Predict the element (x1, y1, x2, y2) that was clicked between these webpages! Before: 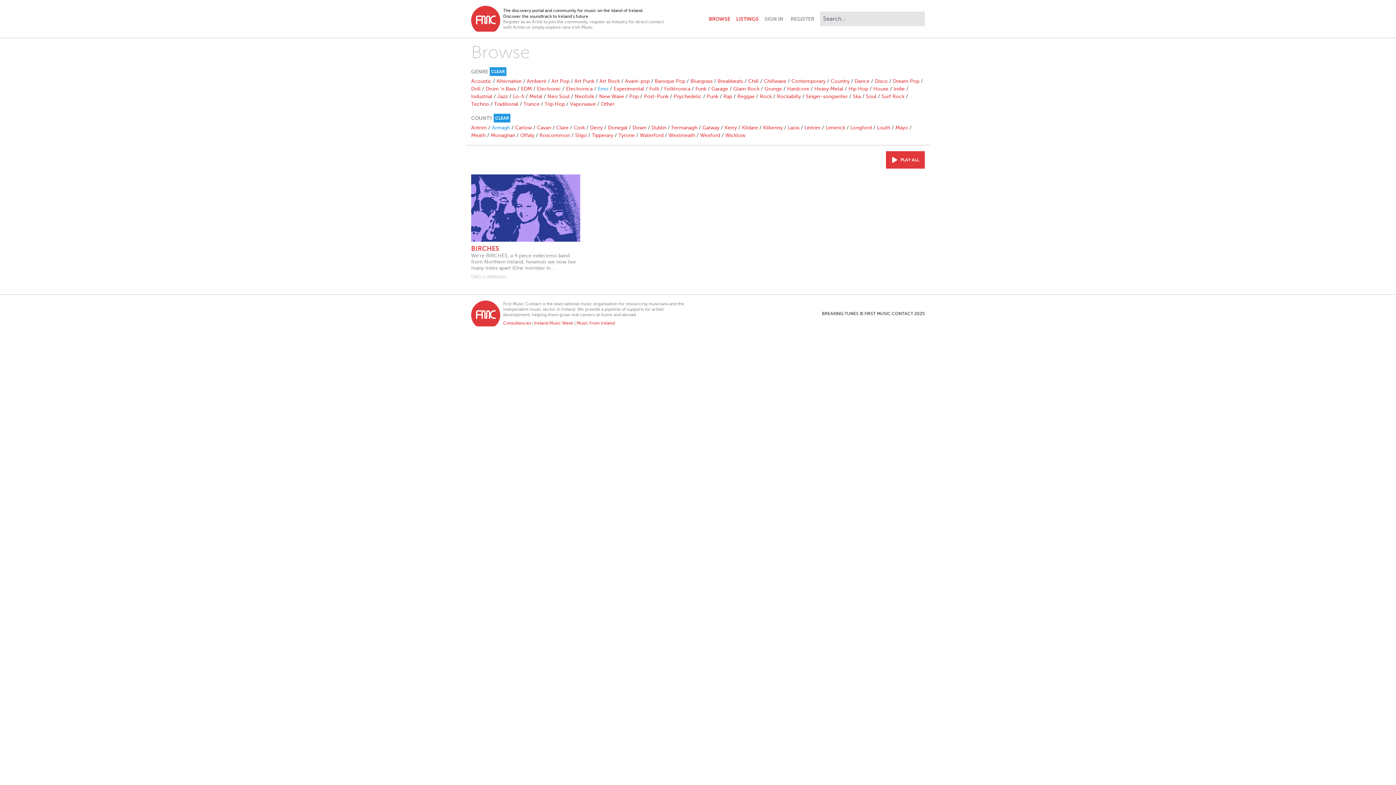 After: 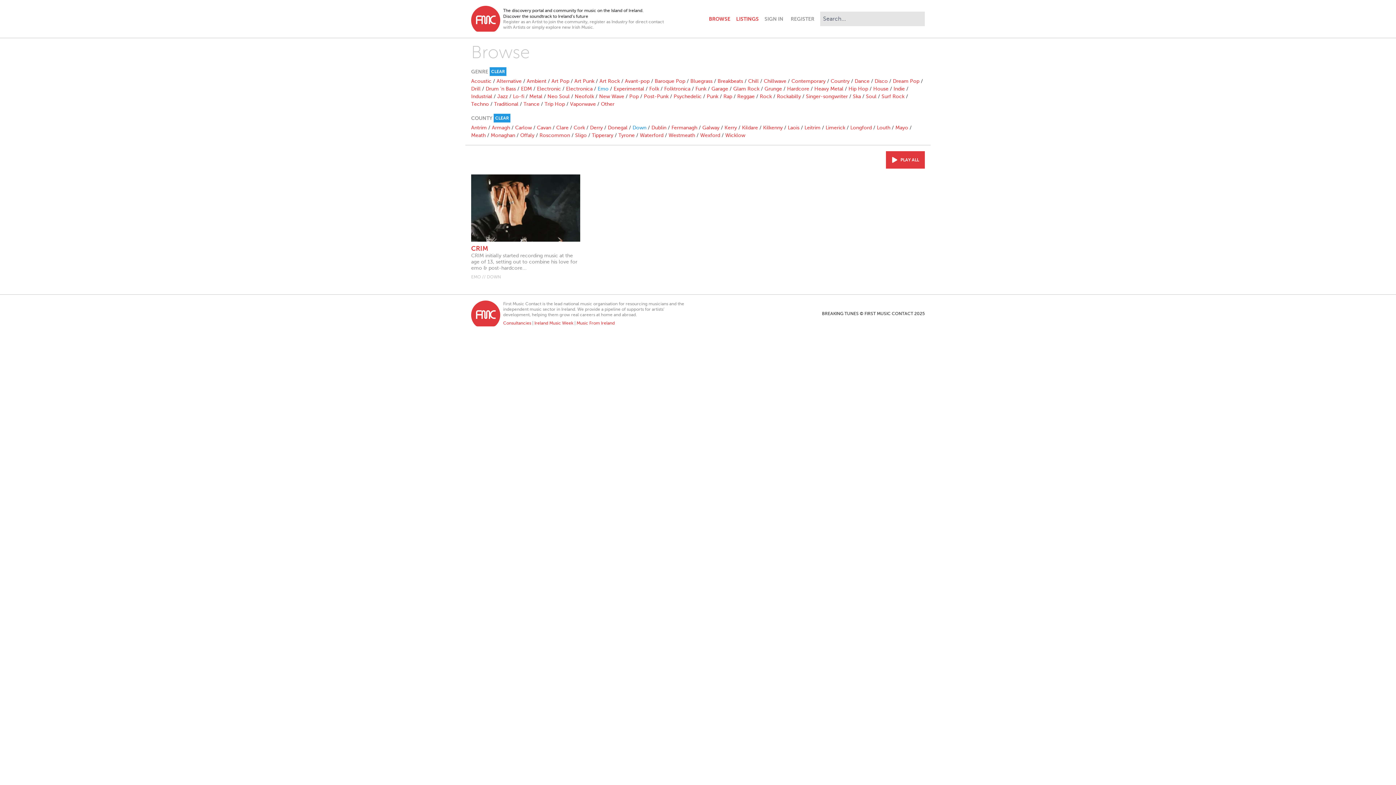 Action: label: Down bbox: (632, 125, 646, 130)